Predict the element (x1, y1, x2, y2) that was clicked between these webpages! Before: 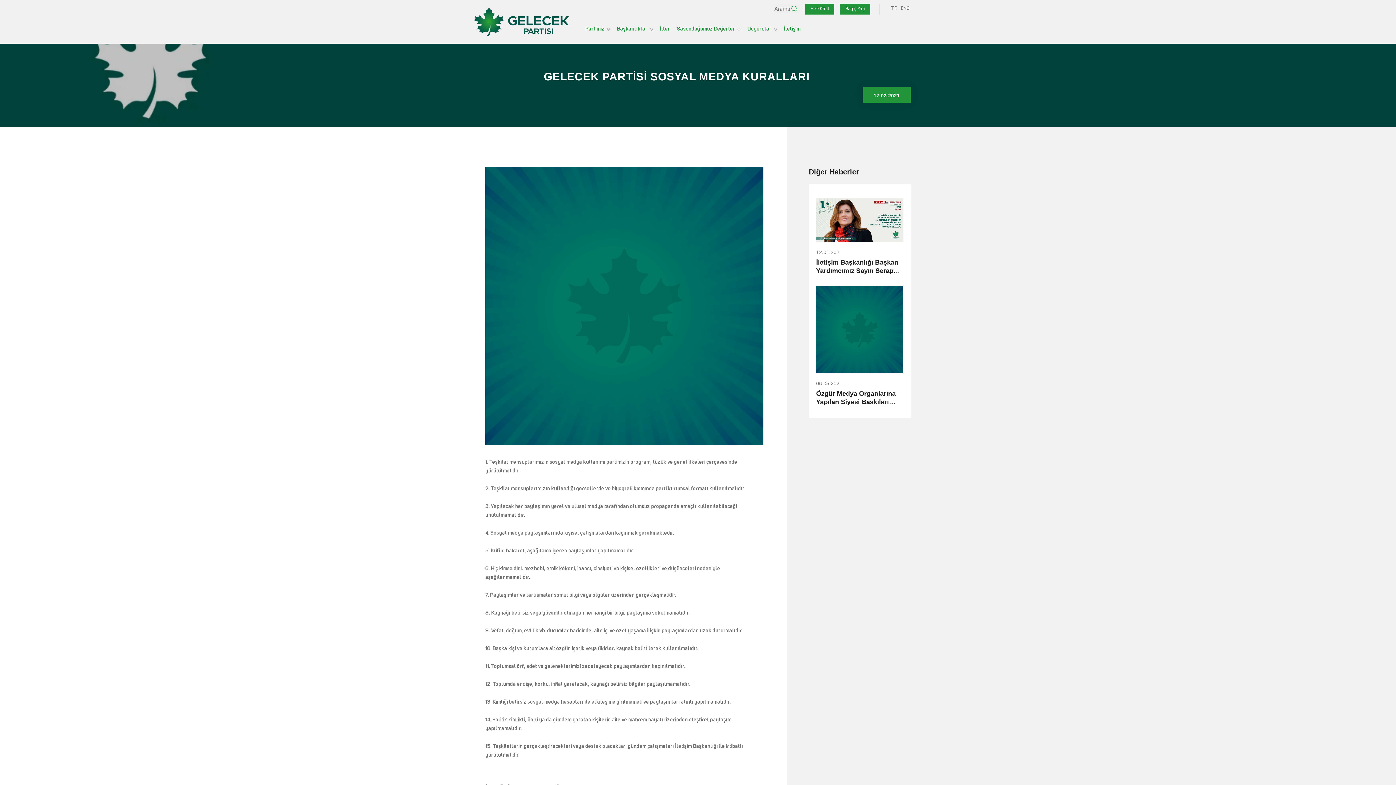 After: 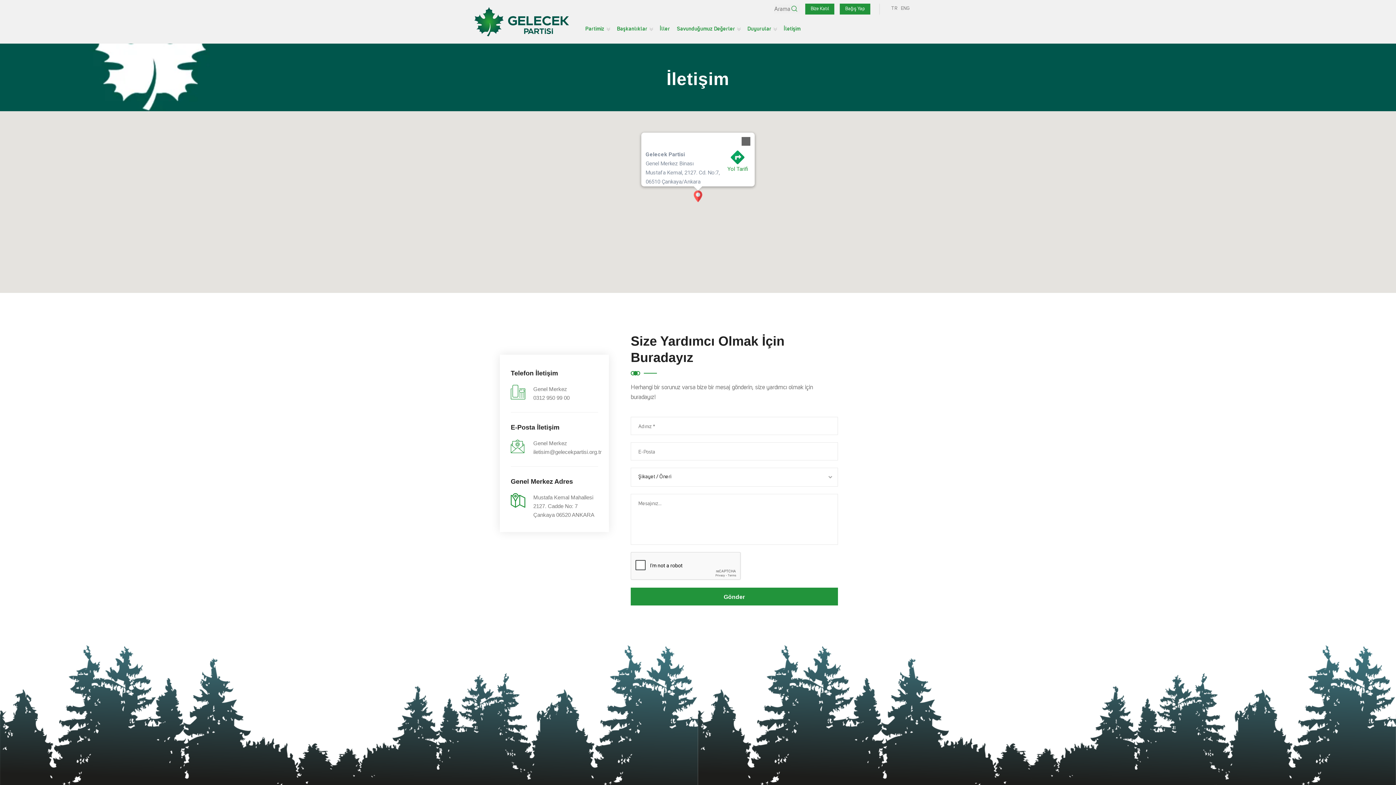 Action: bbox: (784, 18, 800, 40) label: İletişim